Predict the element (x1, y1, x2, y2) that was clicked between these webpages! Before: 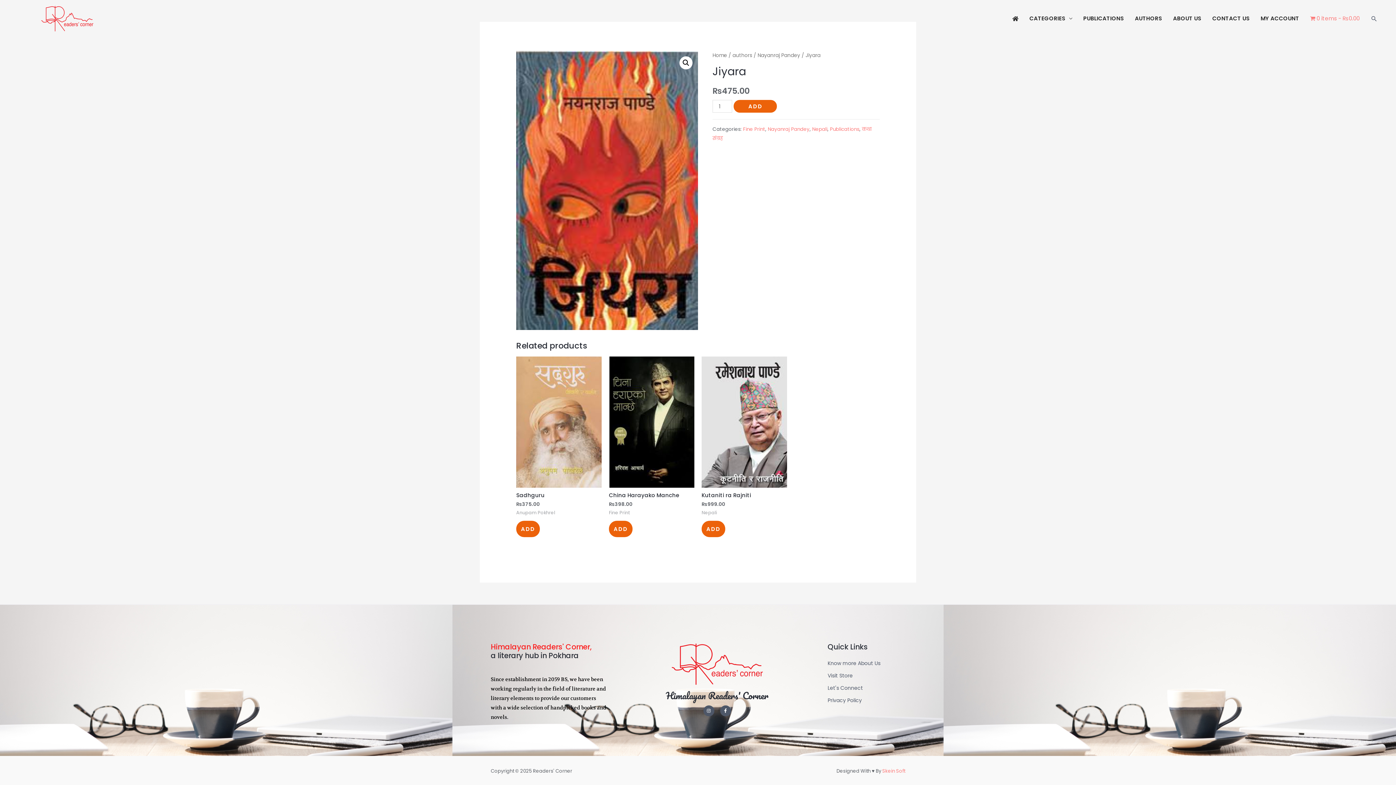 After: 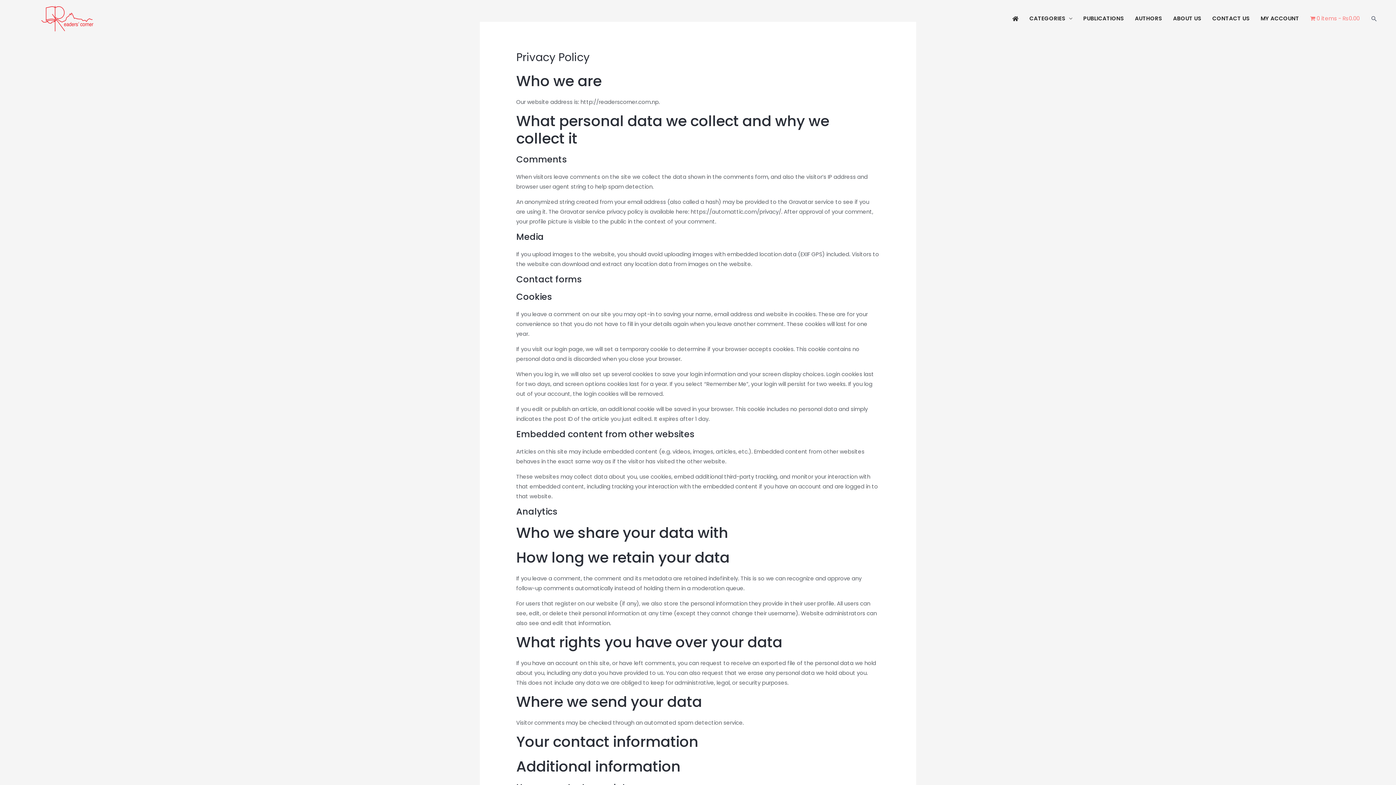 Action: bbox: (827, 695, 902, 705) label: Privacy Policy